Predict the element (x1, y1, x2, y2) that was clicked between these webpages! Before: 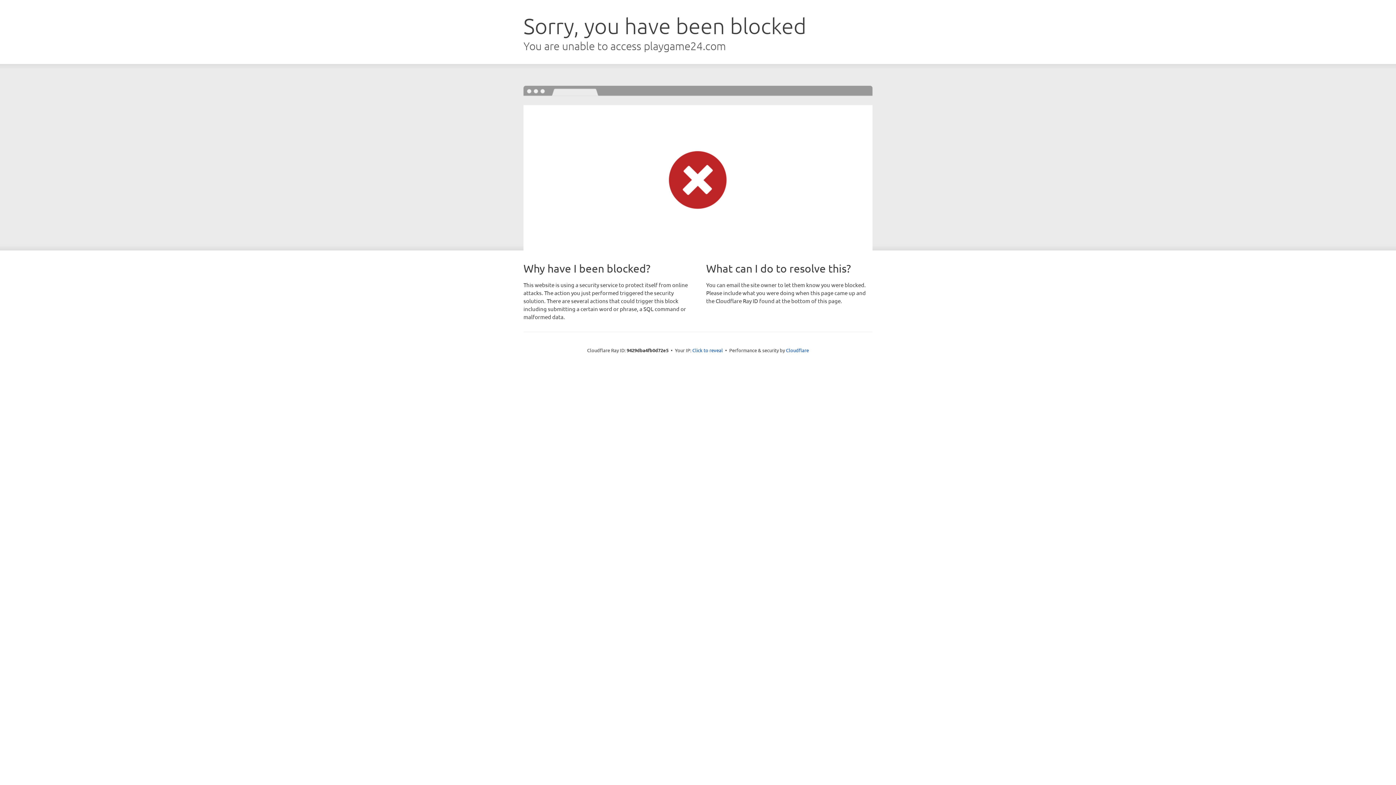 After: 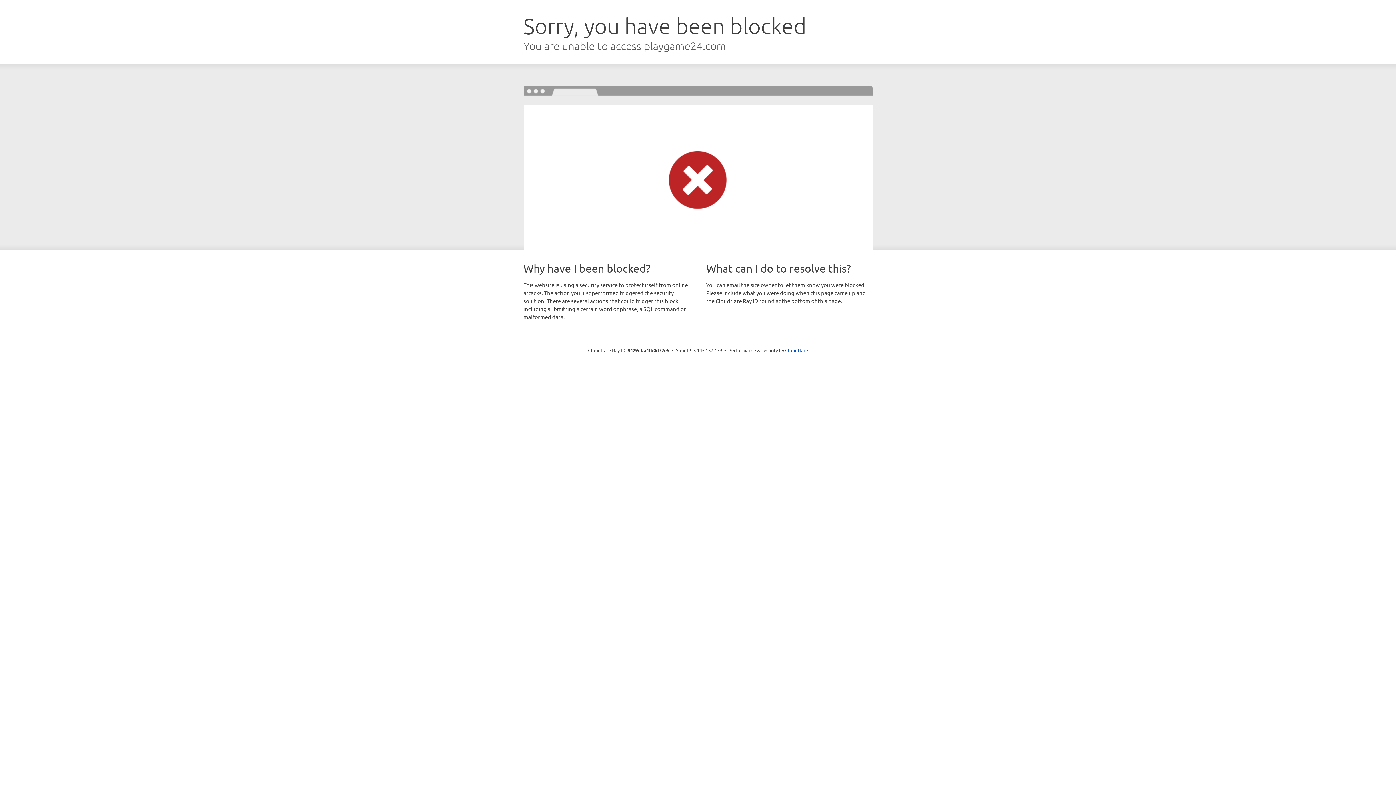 Action: bbox: (692, 346, 723, 353) label: Click to reveal